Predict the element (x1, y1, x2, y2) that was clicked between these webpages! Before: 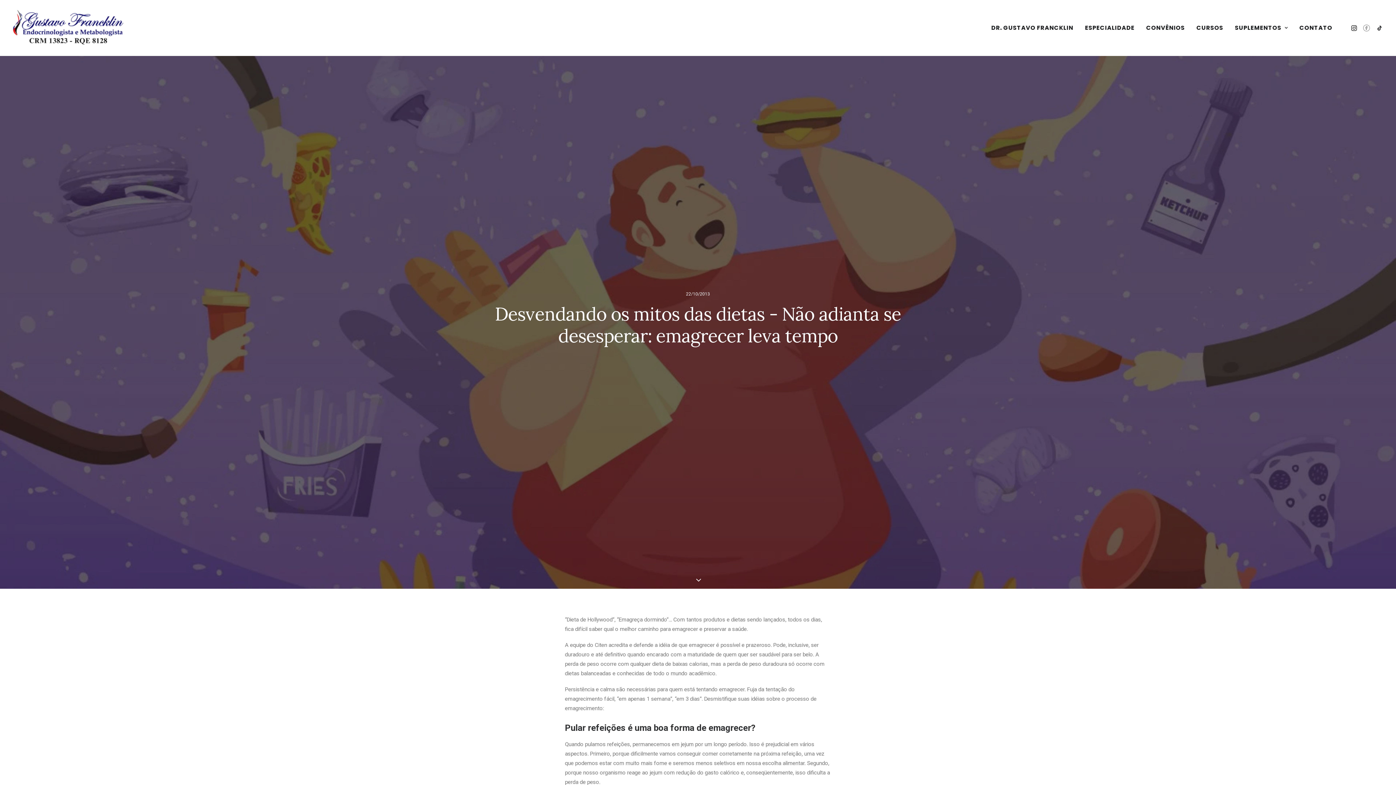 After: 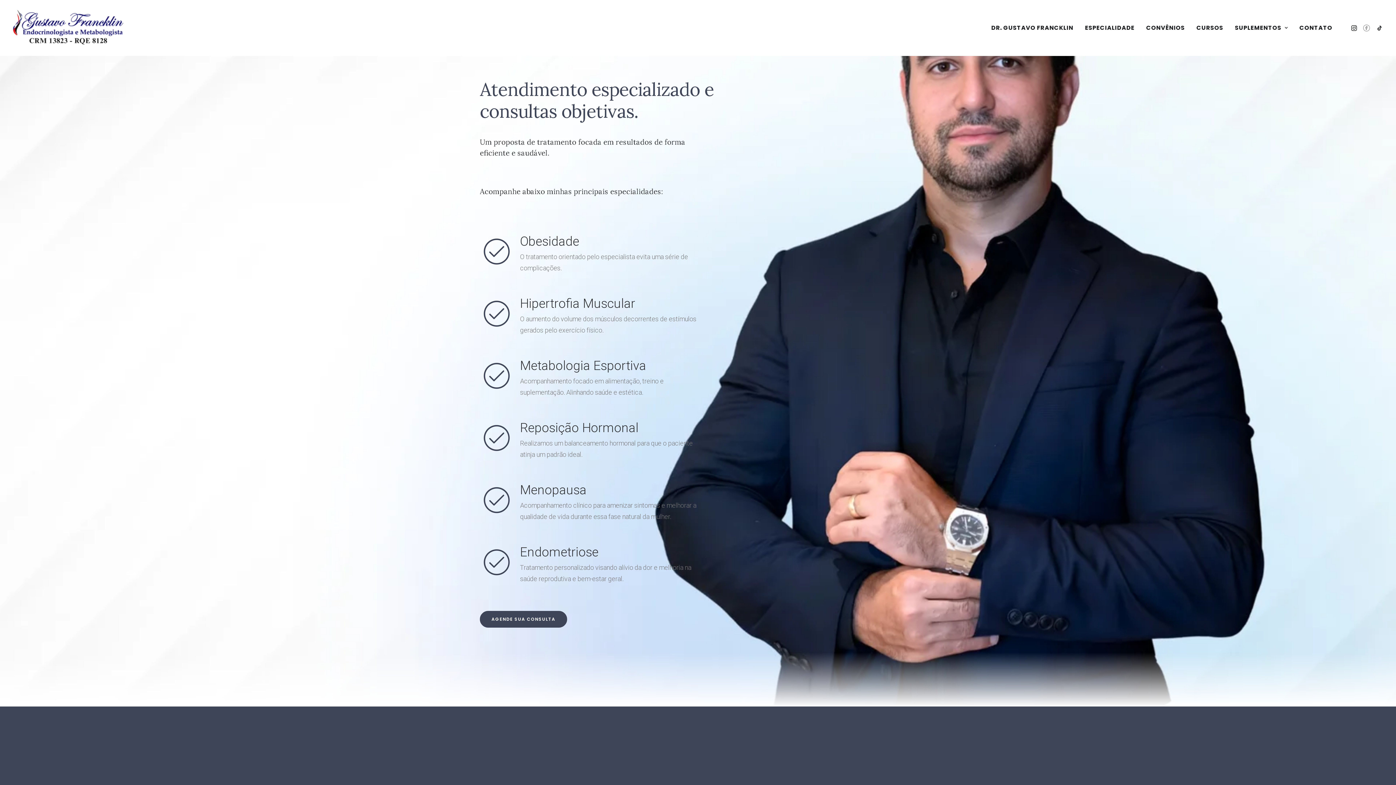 Action: bbox: (13, 9, 123, 46)